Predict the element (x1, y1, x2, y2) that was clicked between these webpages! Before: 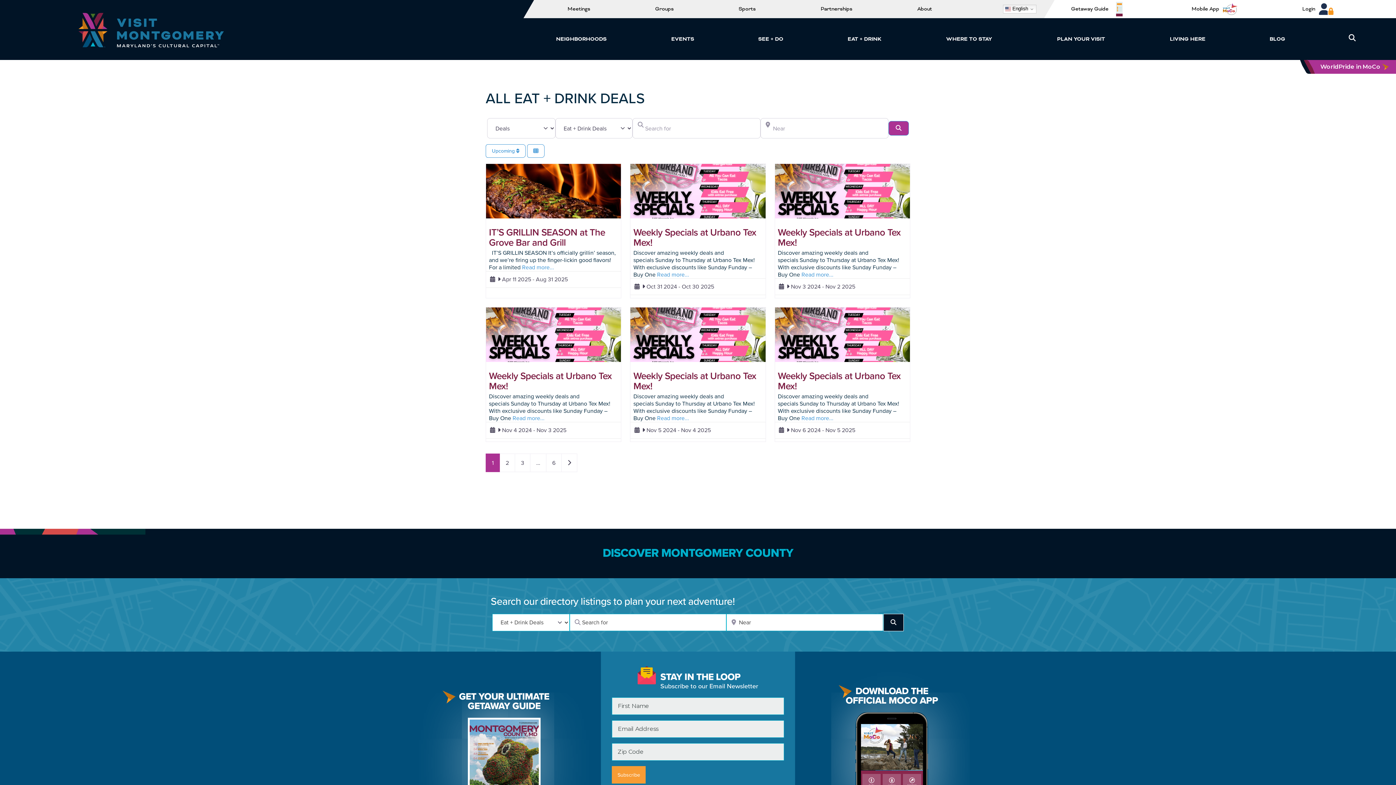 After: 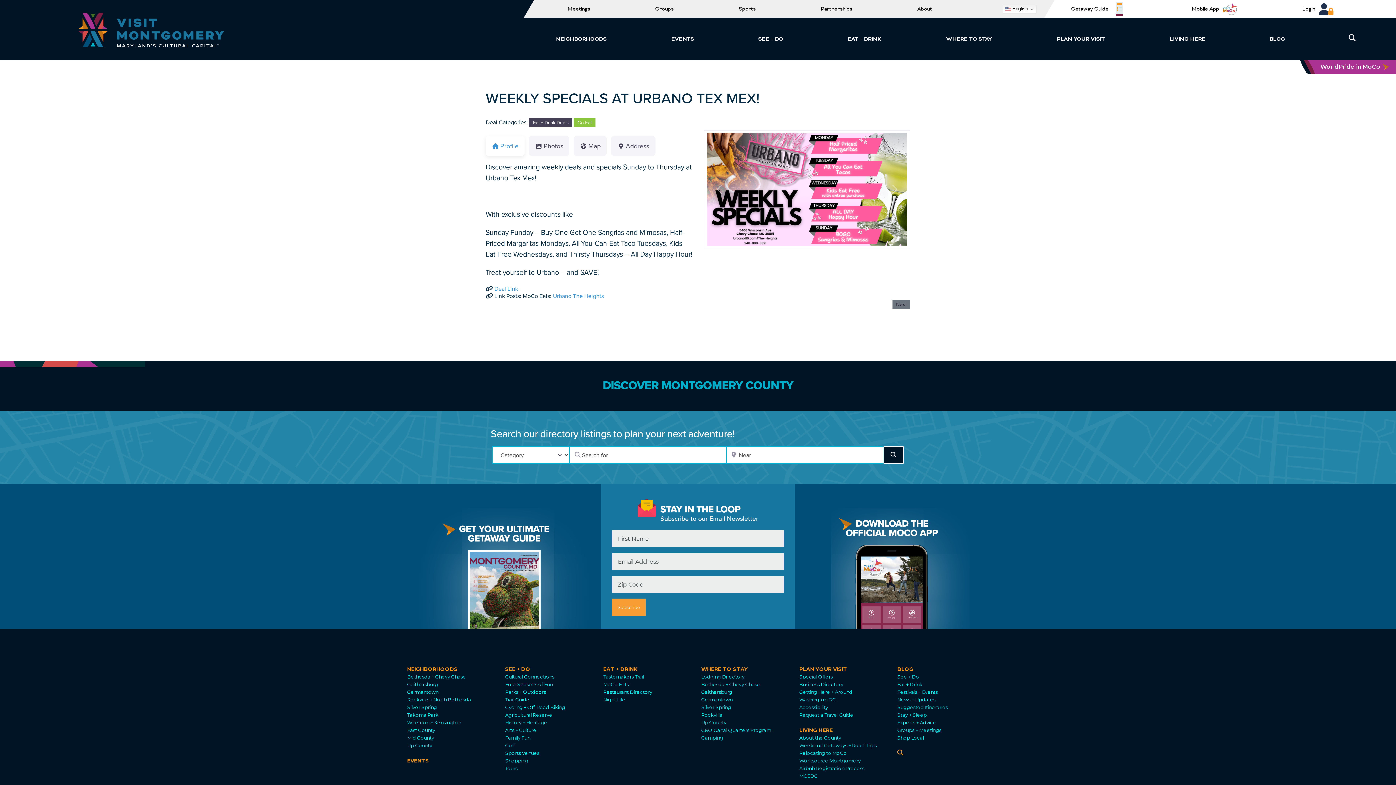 Action: bbox: (775, 307, 910, 362)